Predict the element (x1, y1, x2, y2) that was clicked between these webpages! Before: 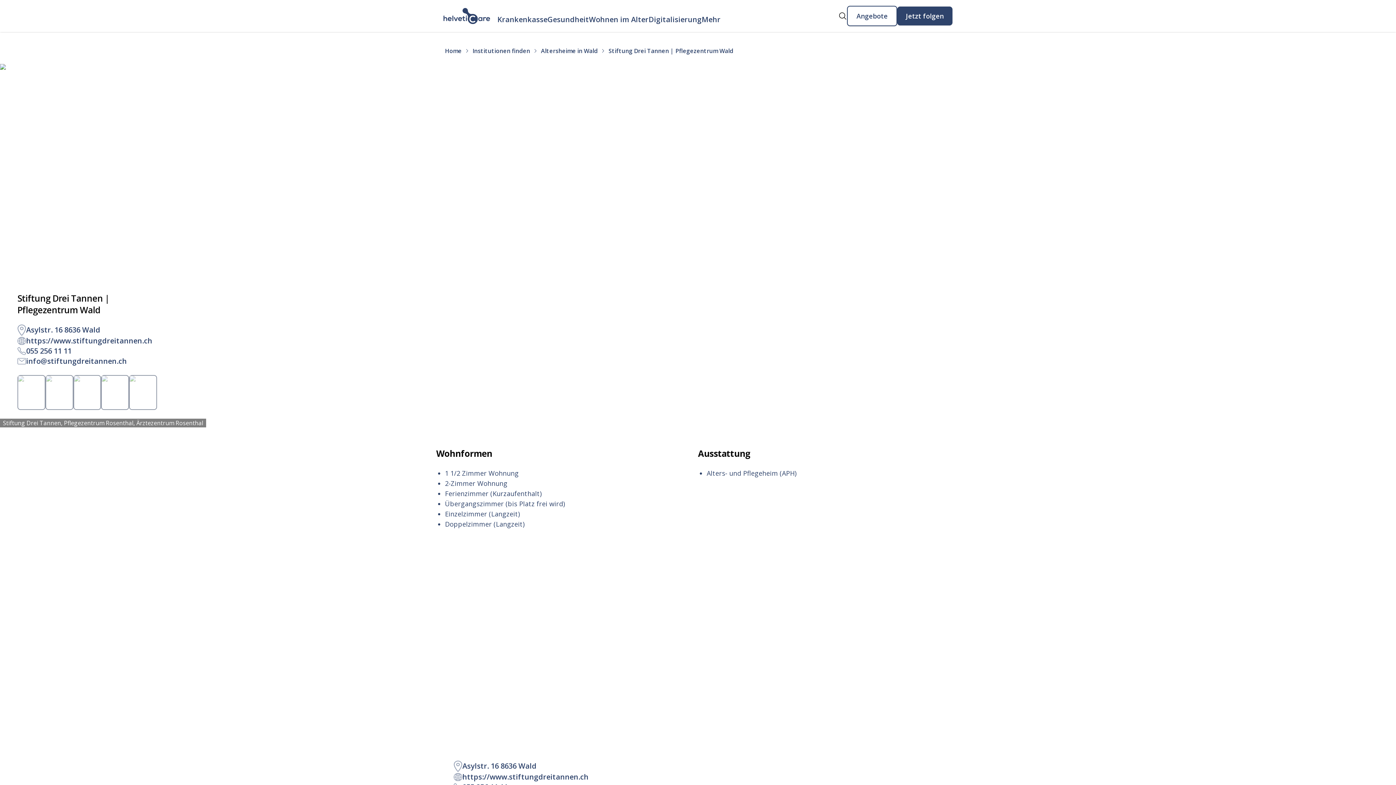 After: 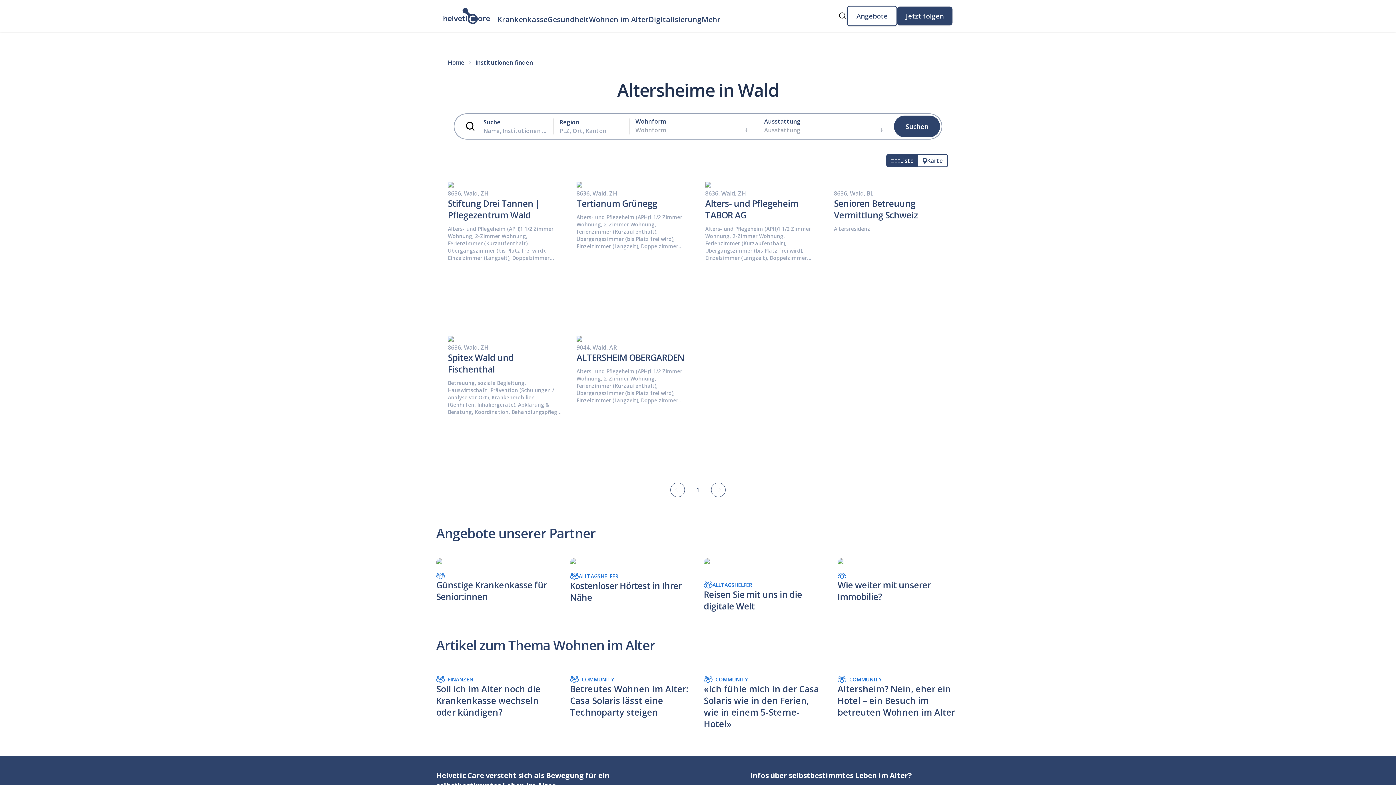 Action: bbox: (541, 46, 597, 54) label: Altersheime in Wald